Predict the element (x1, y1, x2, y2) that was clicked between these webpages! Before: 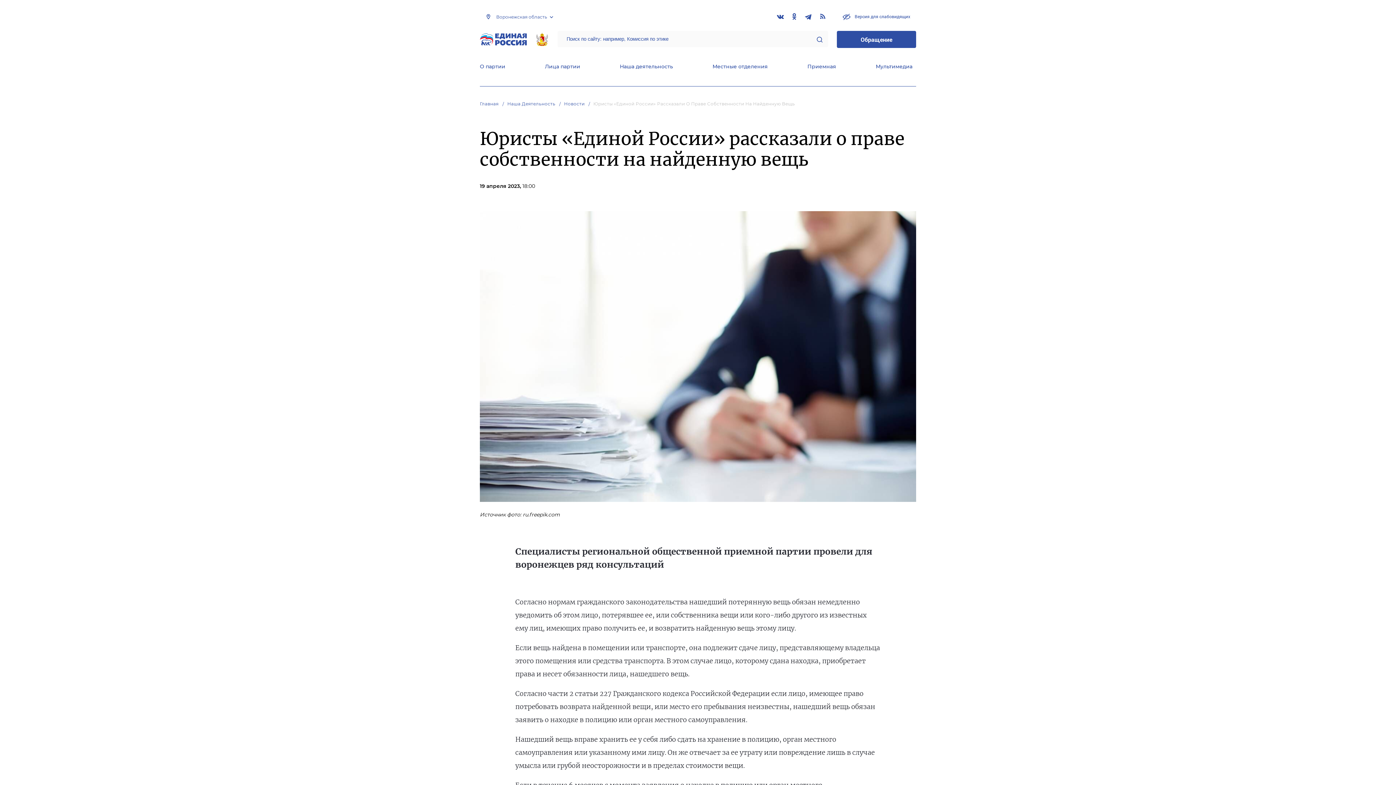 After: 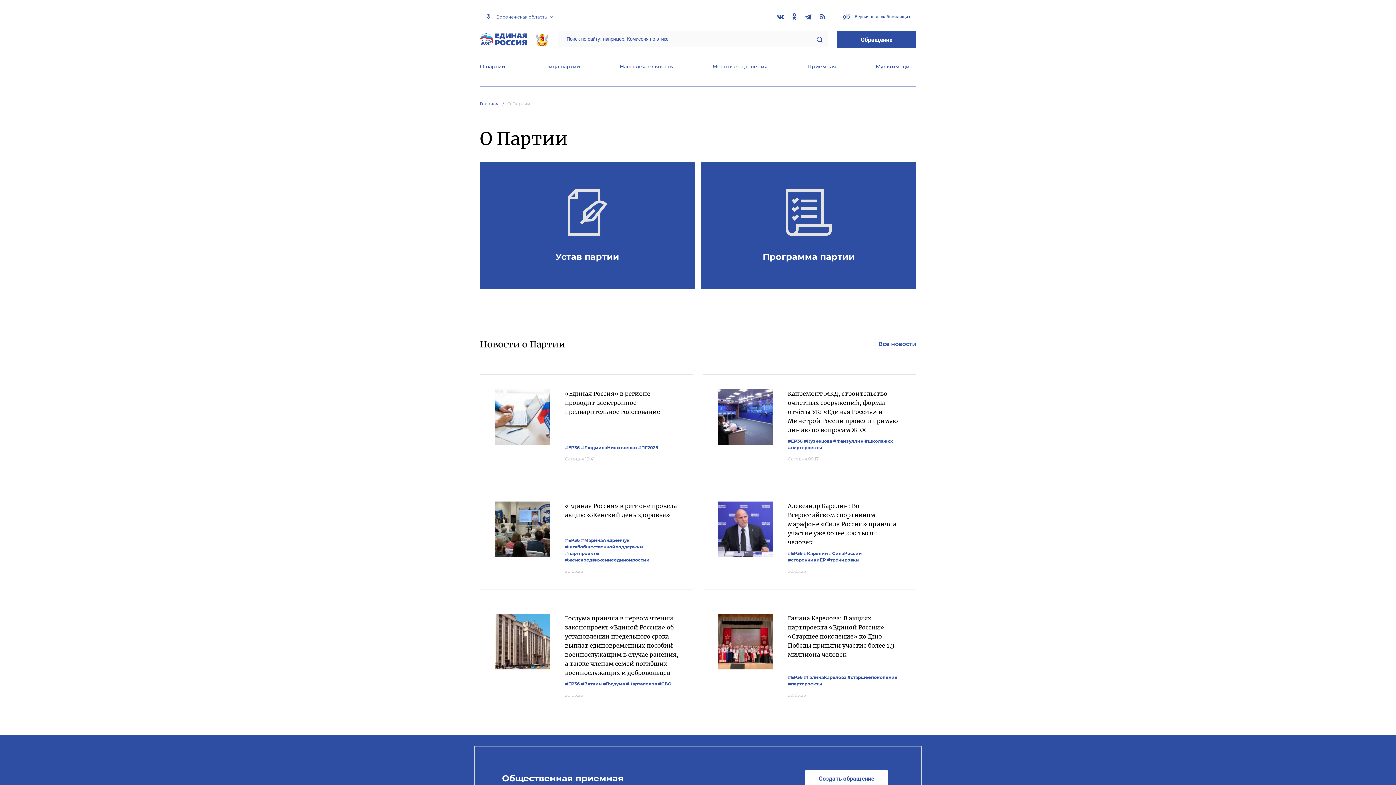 Action: label: О партии bbox: (480, 63, 505, 71)